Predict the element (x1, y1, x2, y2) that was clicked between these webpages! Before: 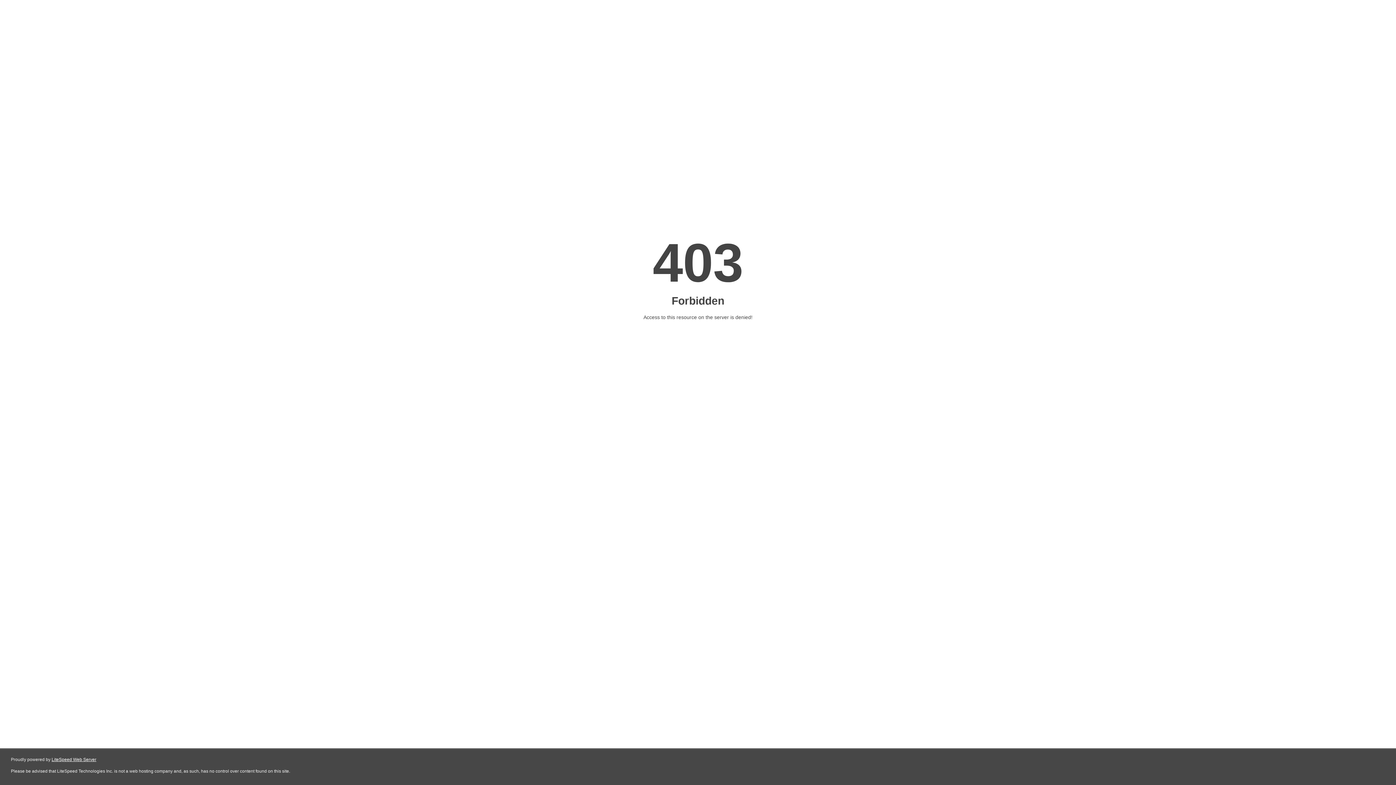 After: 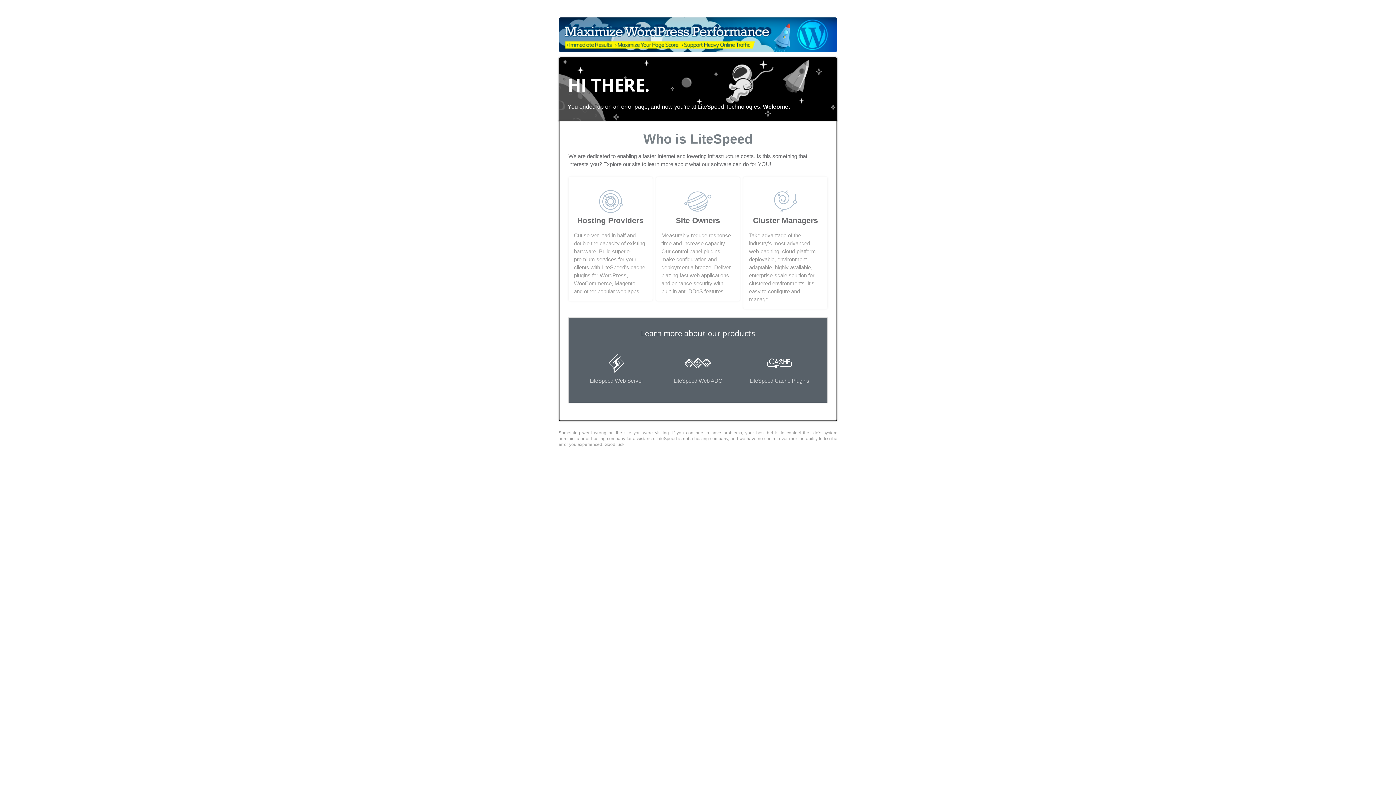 Action: label: LiteSpeed Web Server bbox: (51, 757, 96, 762)